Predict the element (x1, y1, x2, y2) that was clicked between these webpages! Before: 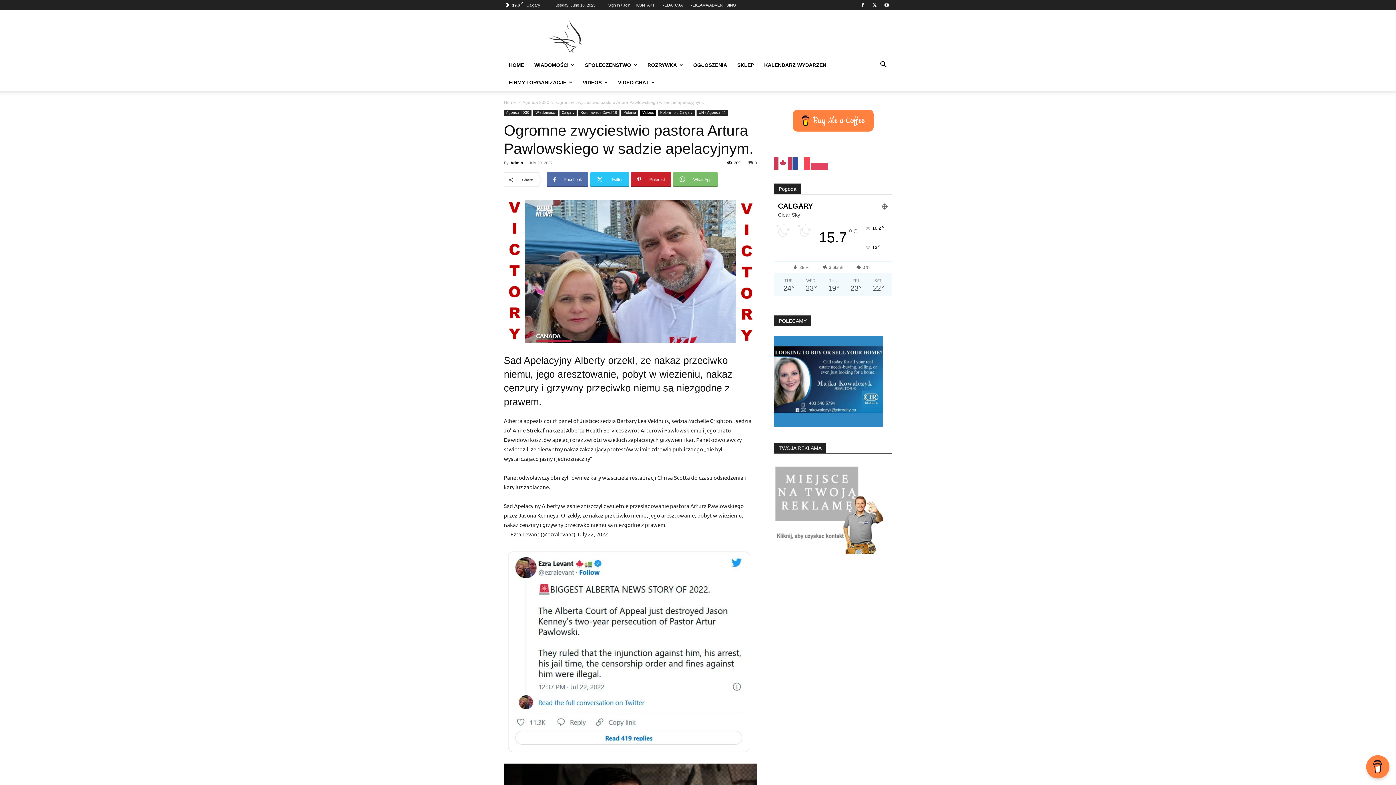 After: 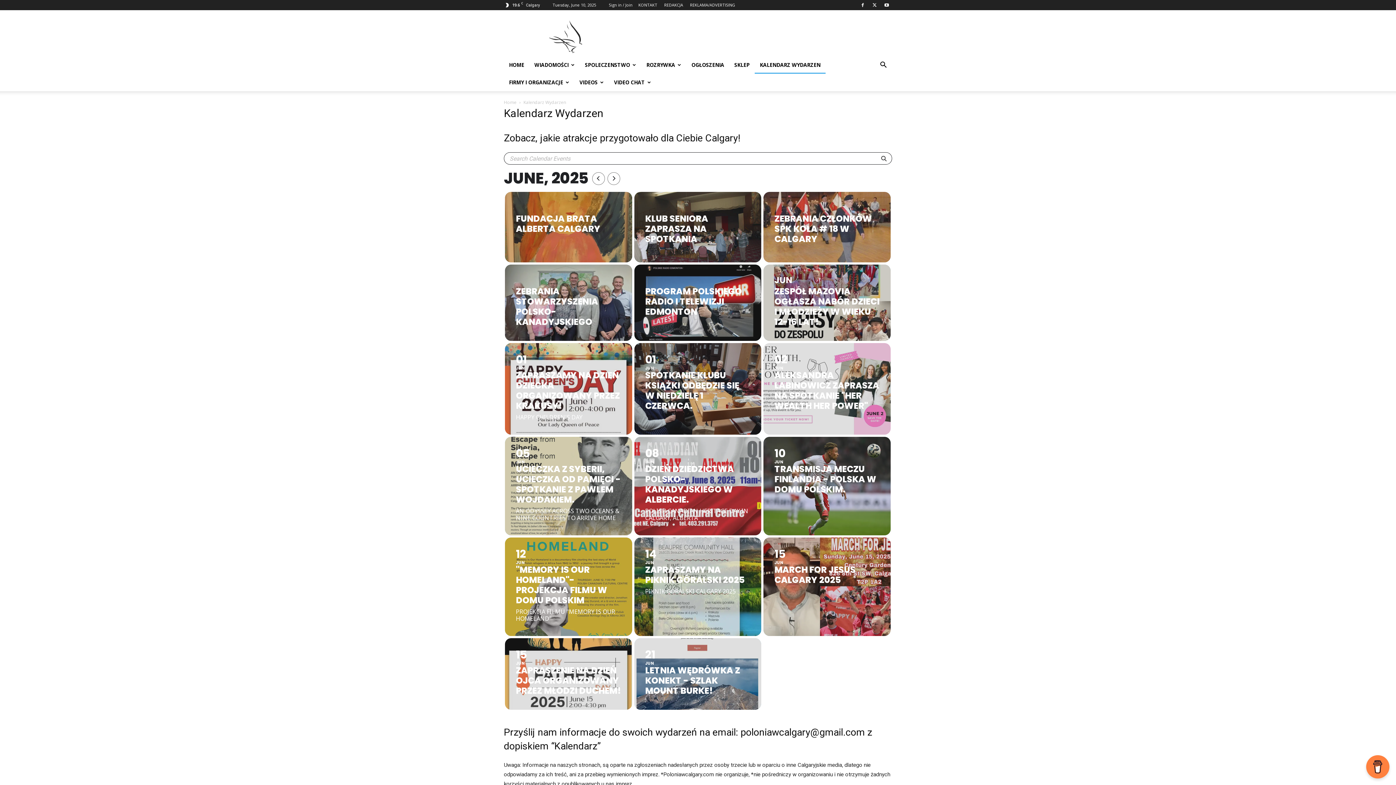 Action: bbox: (759, 56, 831, 73) label: KALENDARZ WYDARZEN